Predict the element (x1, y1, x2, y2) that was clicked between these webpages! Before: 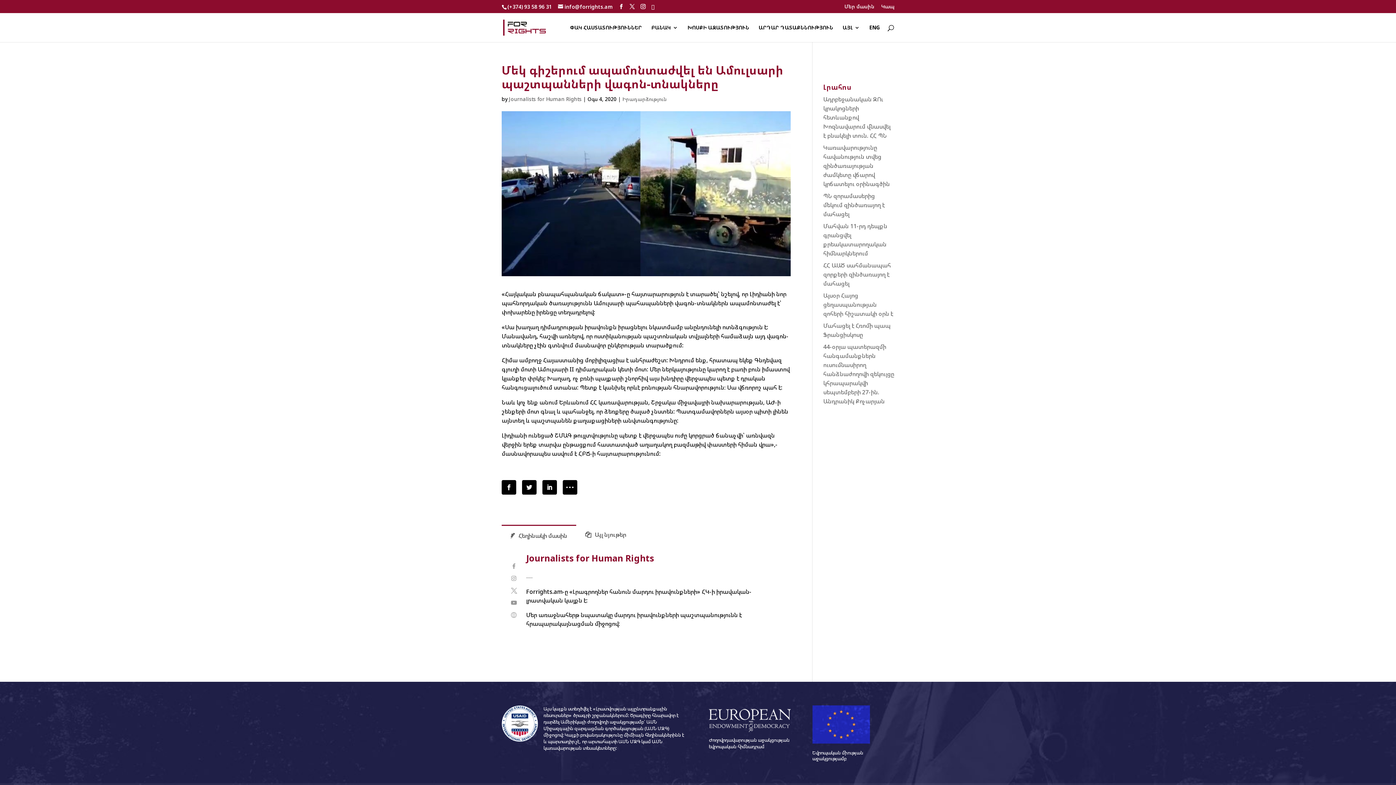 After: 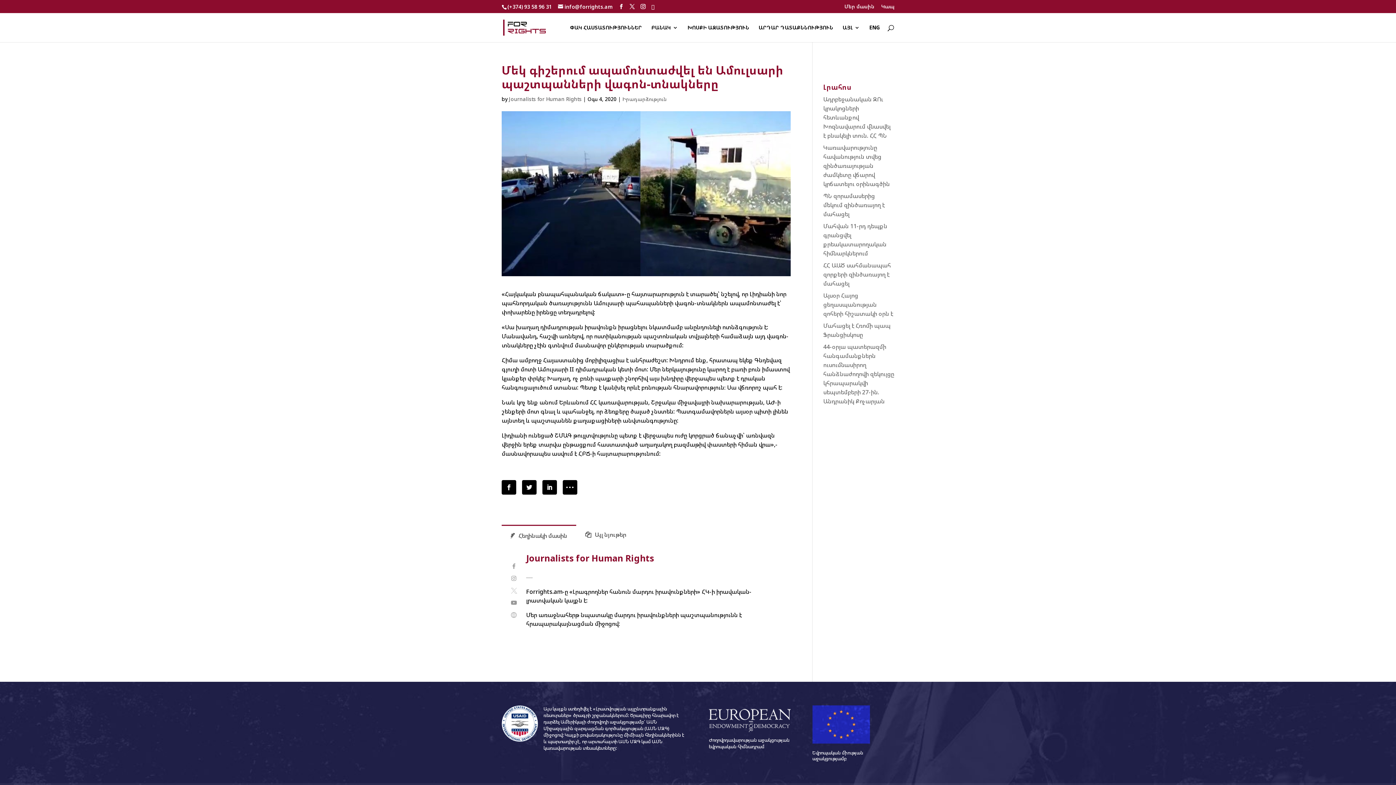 Action: bbox: (509, 586, 518, 595) label: View Journalists for Human Rights's Twitter profile